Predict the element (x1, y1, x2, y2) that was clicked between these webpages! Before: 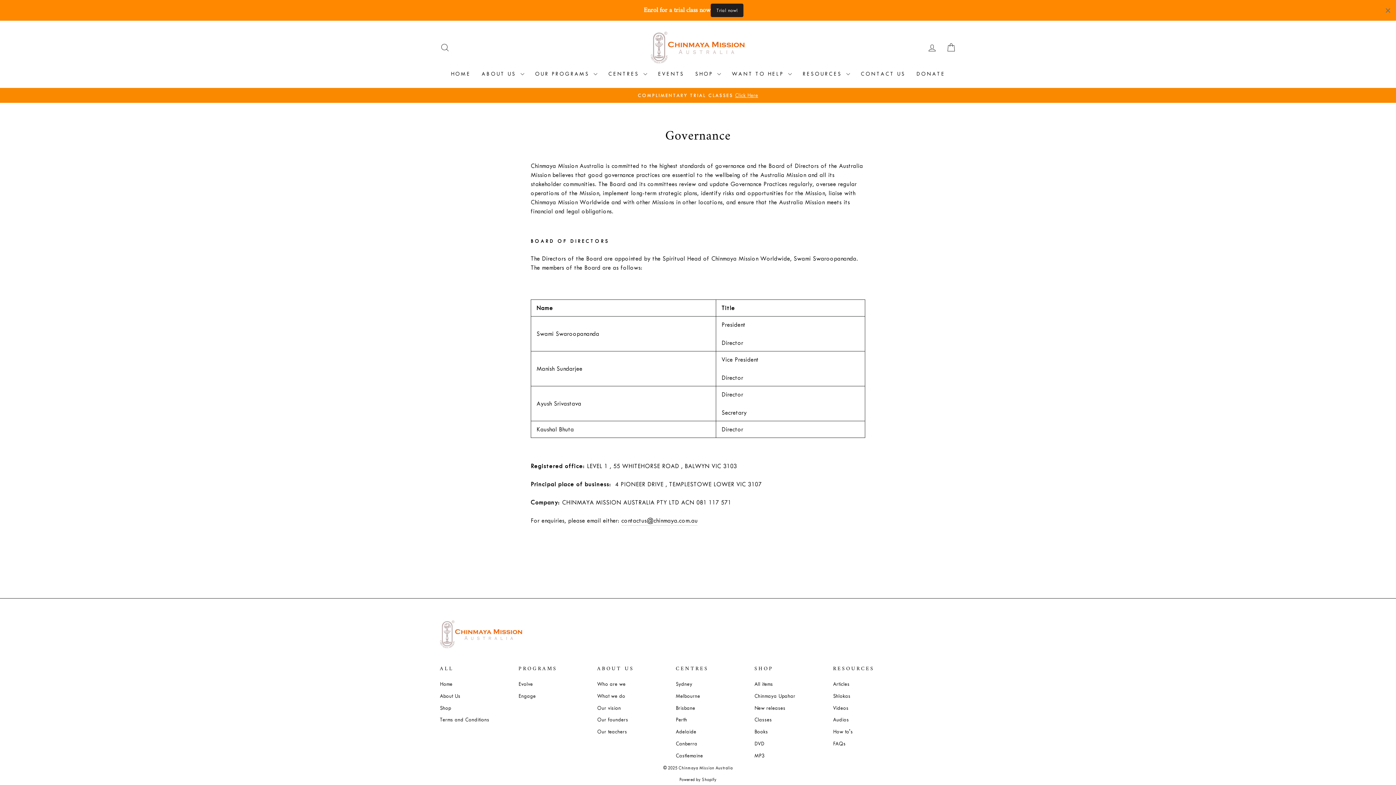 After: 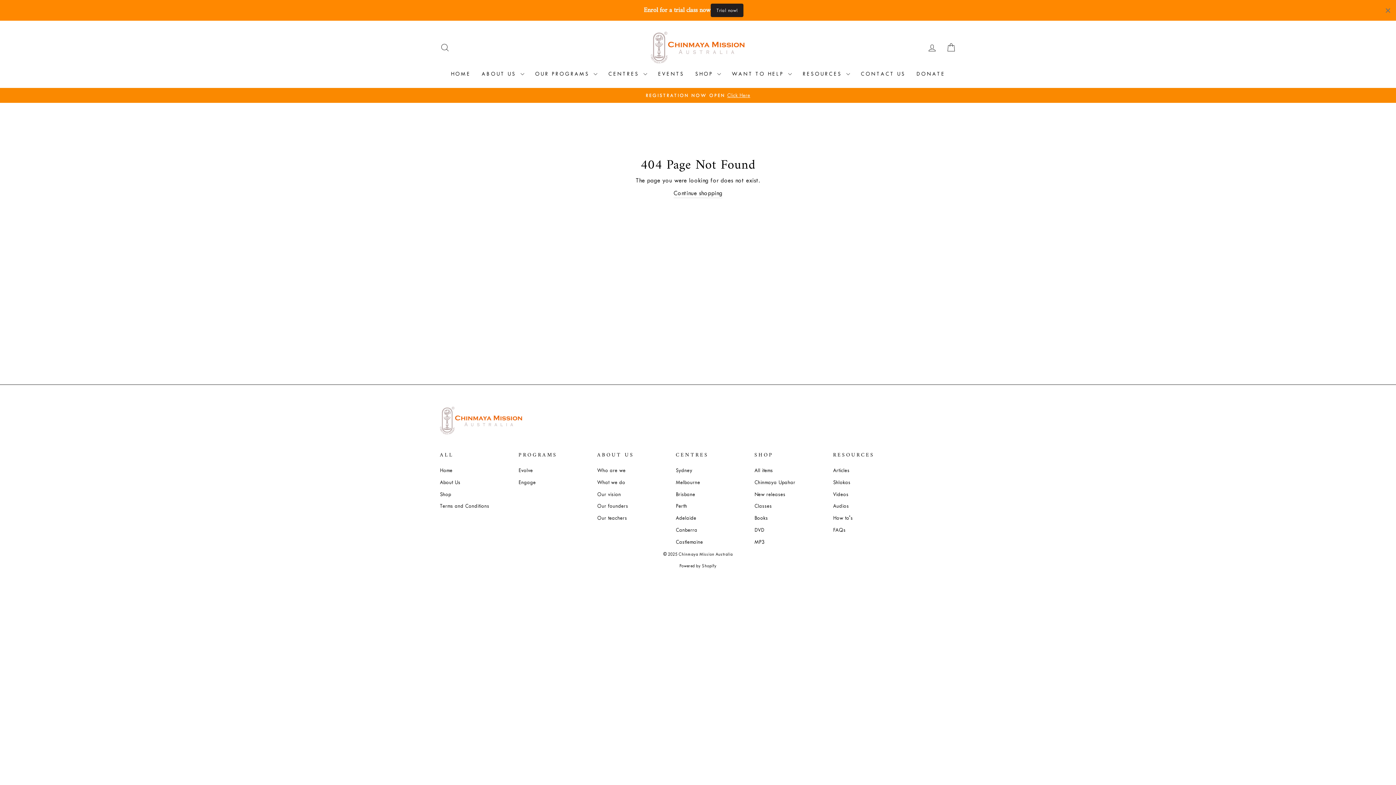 Action: bbox: (675, 750, 703, 761) label: Castlemaine